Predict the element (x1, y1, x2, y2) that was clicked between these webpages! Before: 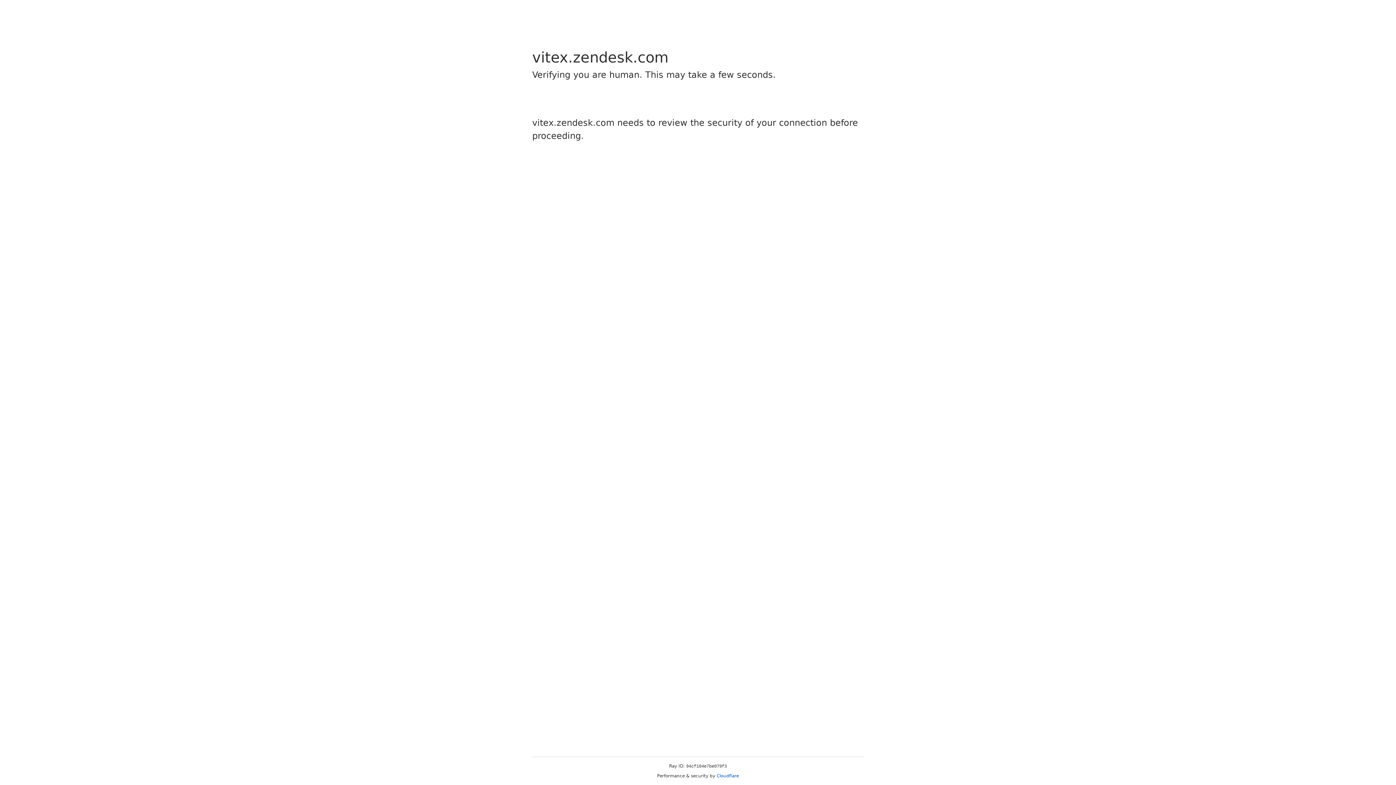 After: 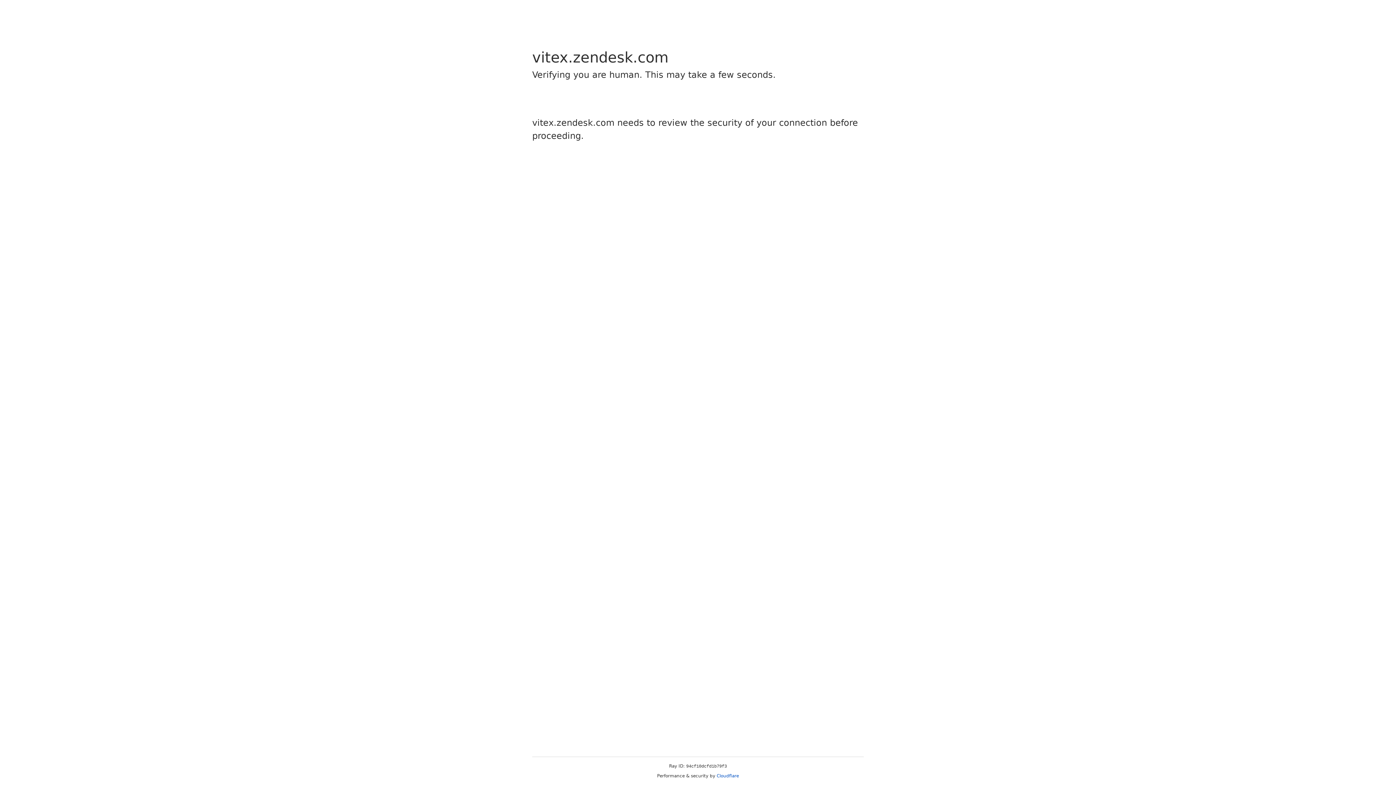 Action: bbox: (716, 773, 739, 778) label: Cloudflare